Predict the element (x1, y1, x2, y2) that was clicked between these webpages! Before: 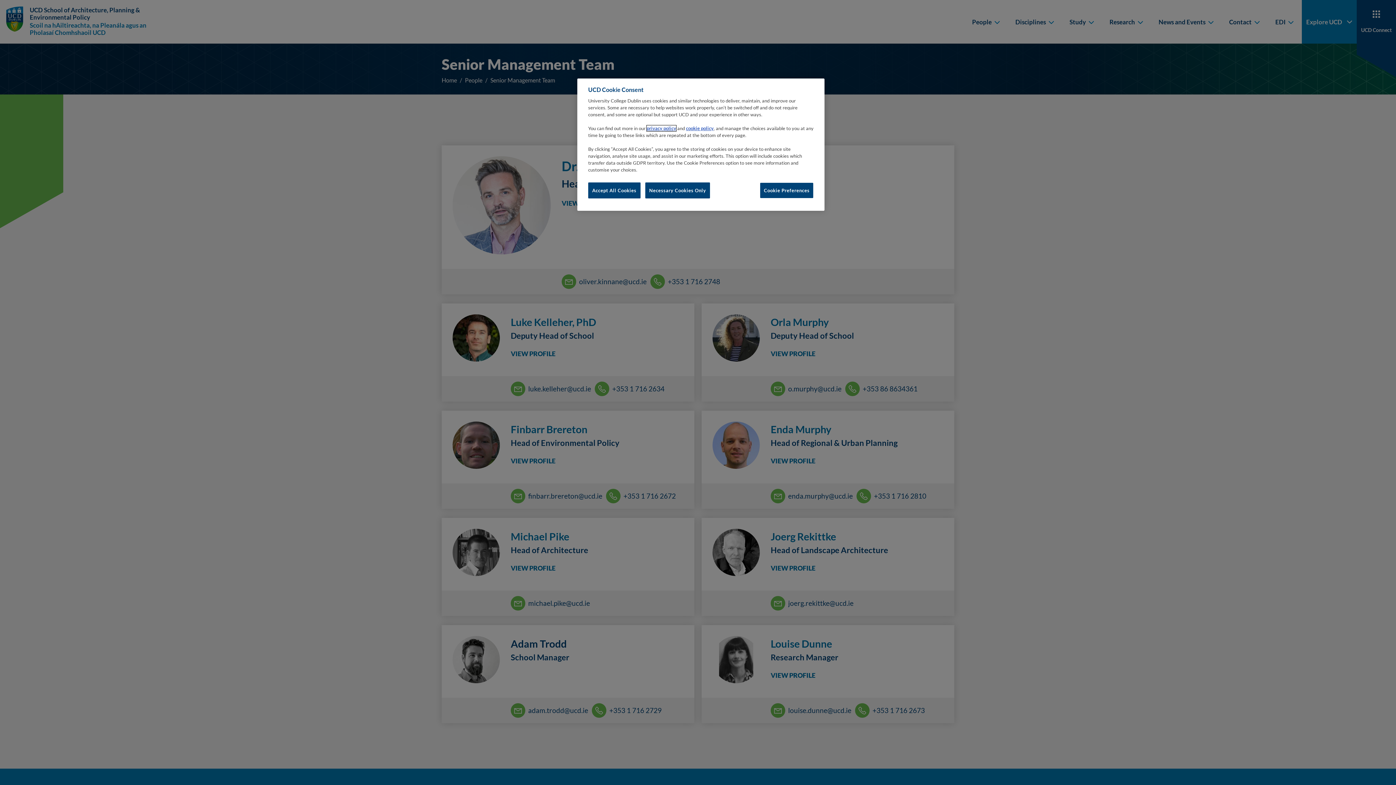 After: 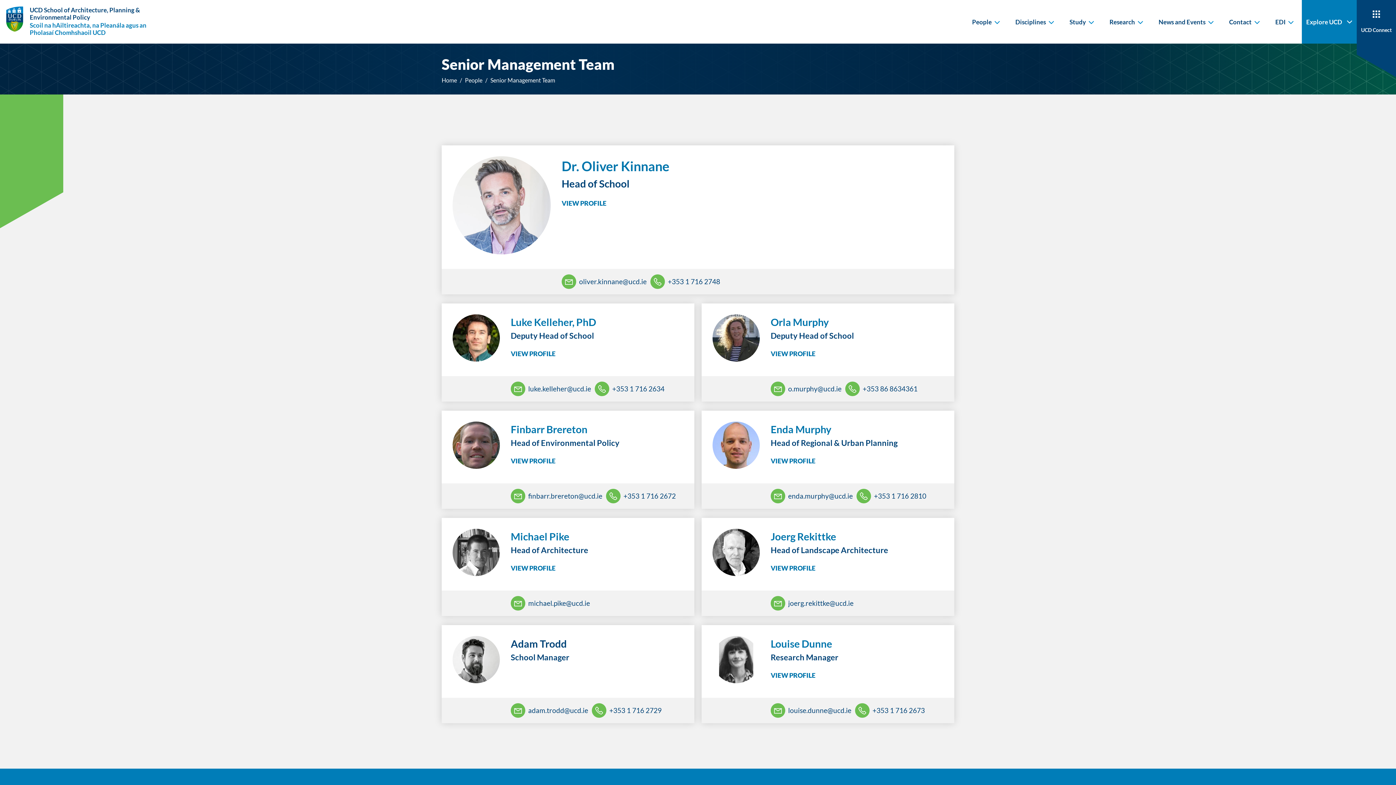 Action: label: Necessary Cookies Only bbox: (645, 182, 710, 198)